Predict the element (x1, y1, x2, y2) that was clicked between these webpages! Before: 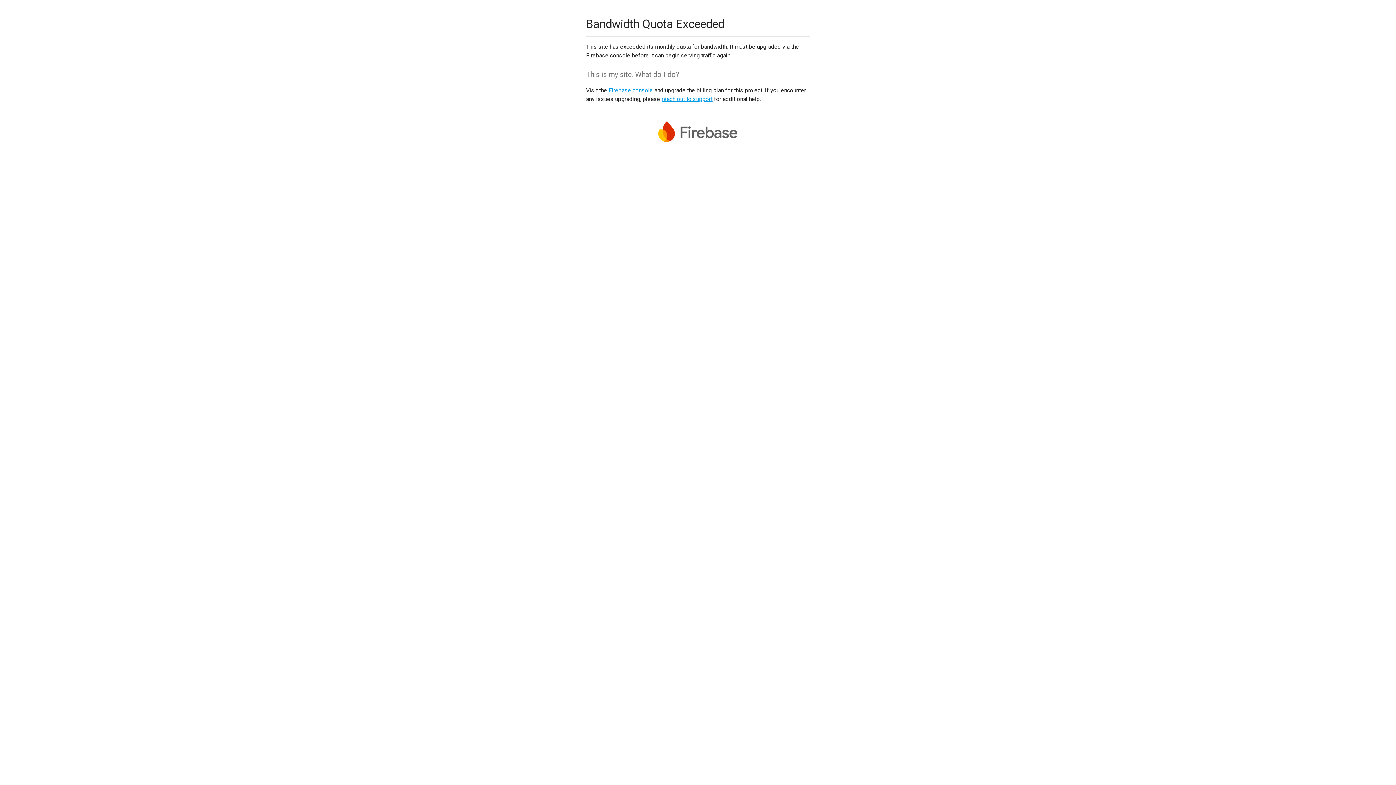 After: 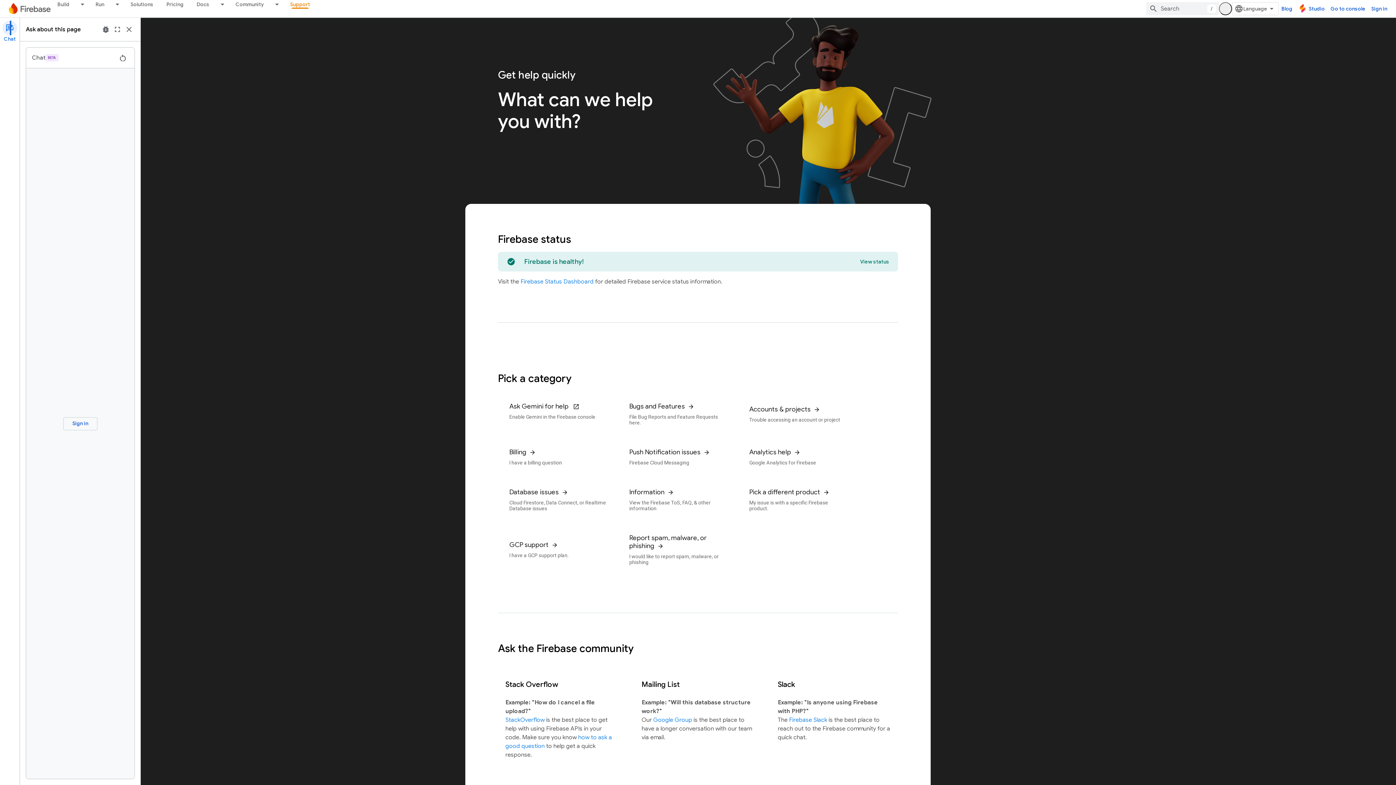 Action: label: reach out to support bbox: (661, 95, 712, 102)